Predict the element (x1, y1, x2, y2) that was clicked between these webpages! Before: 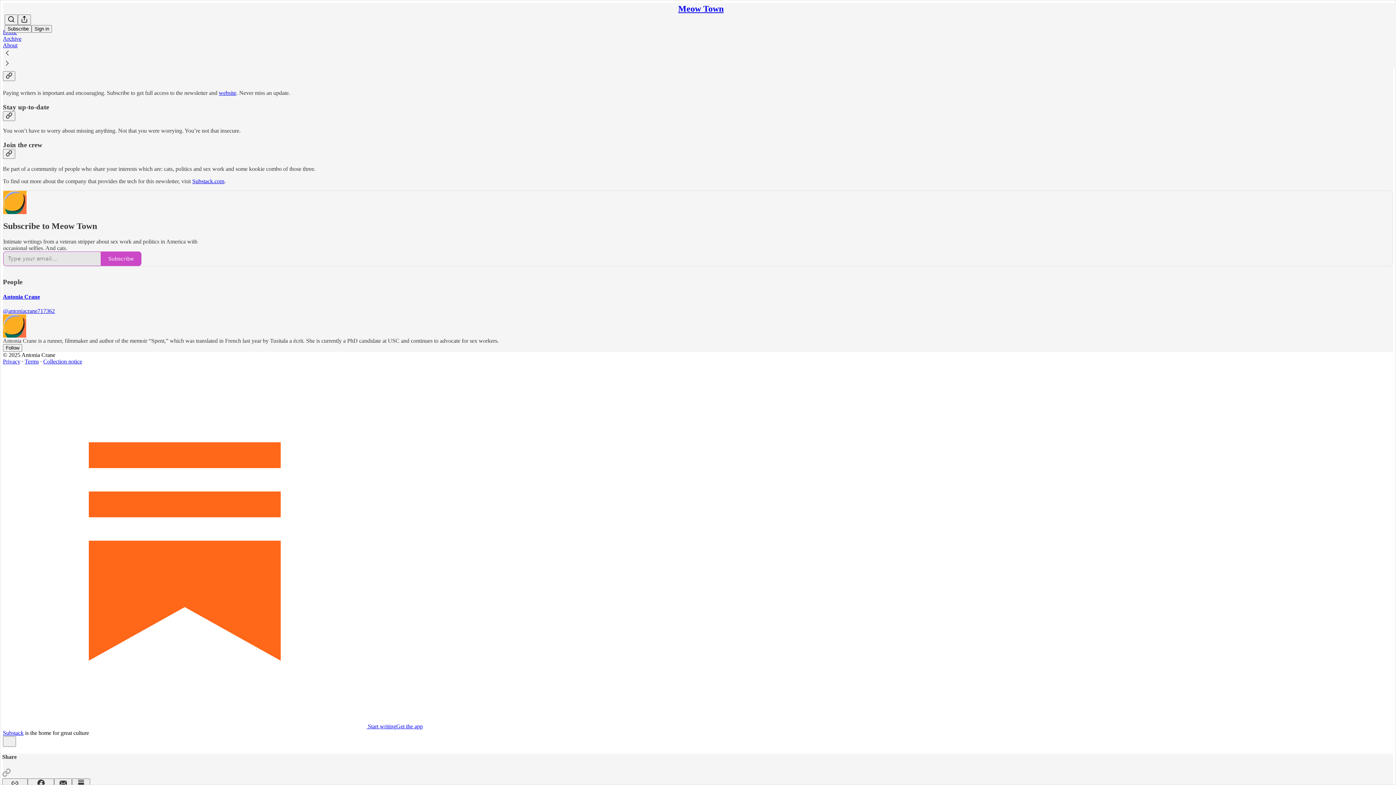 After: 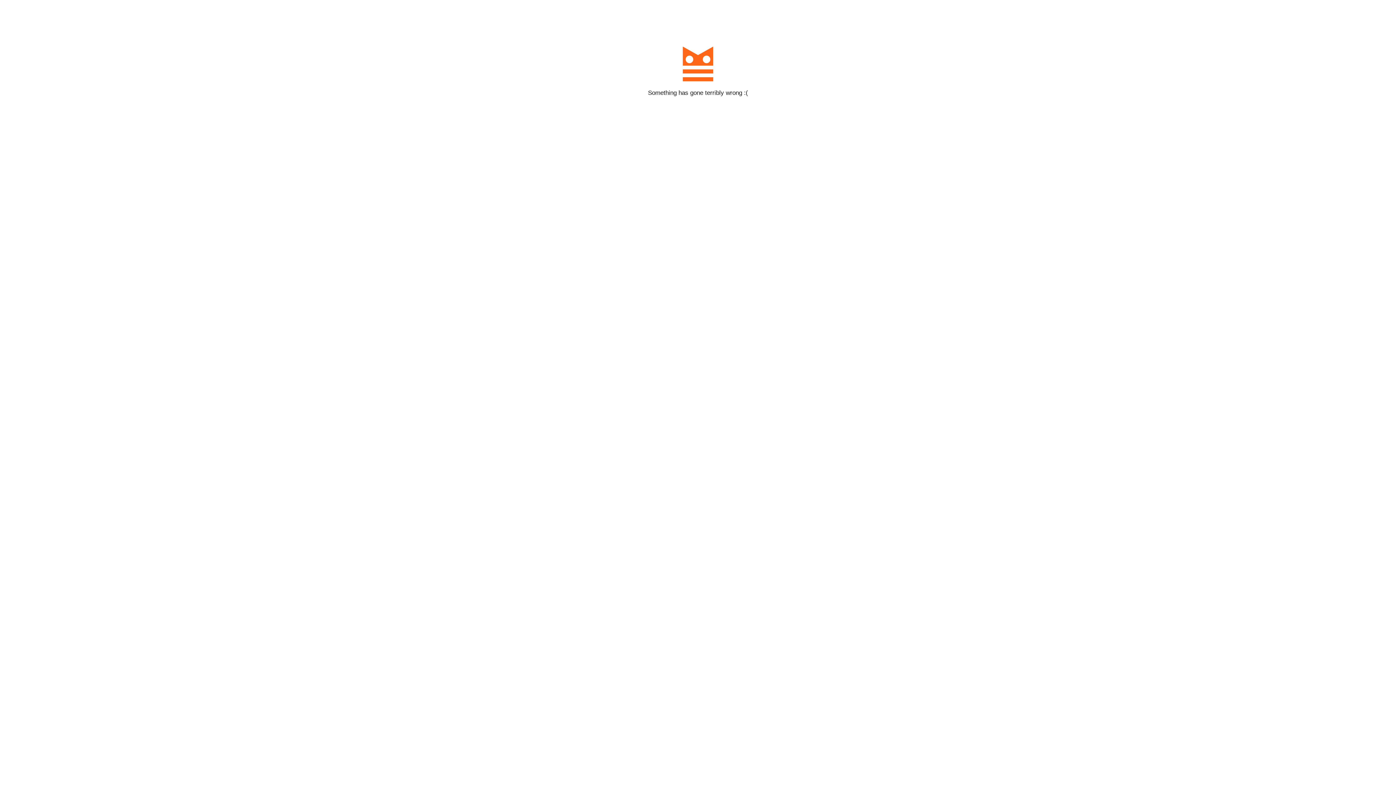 Action: label: Subscribe bbox: (100, 251, 141, 266)